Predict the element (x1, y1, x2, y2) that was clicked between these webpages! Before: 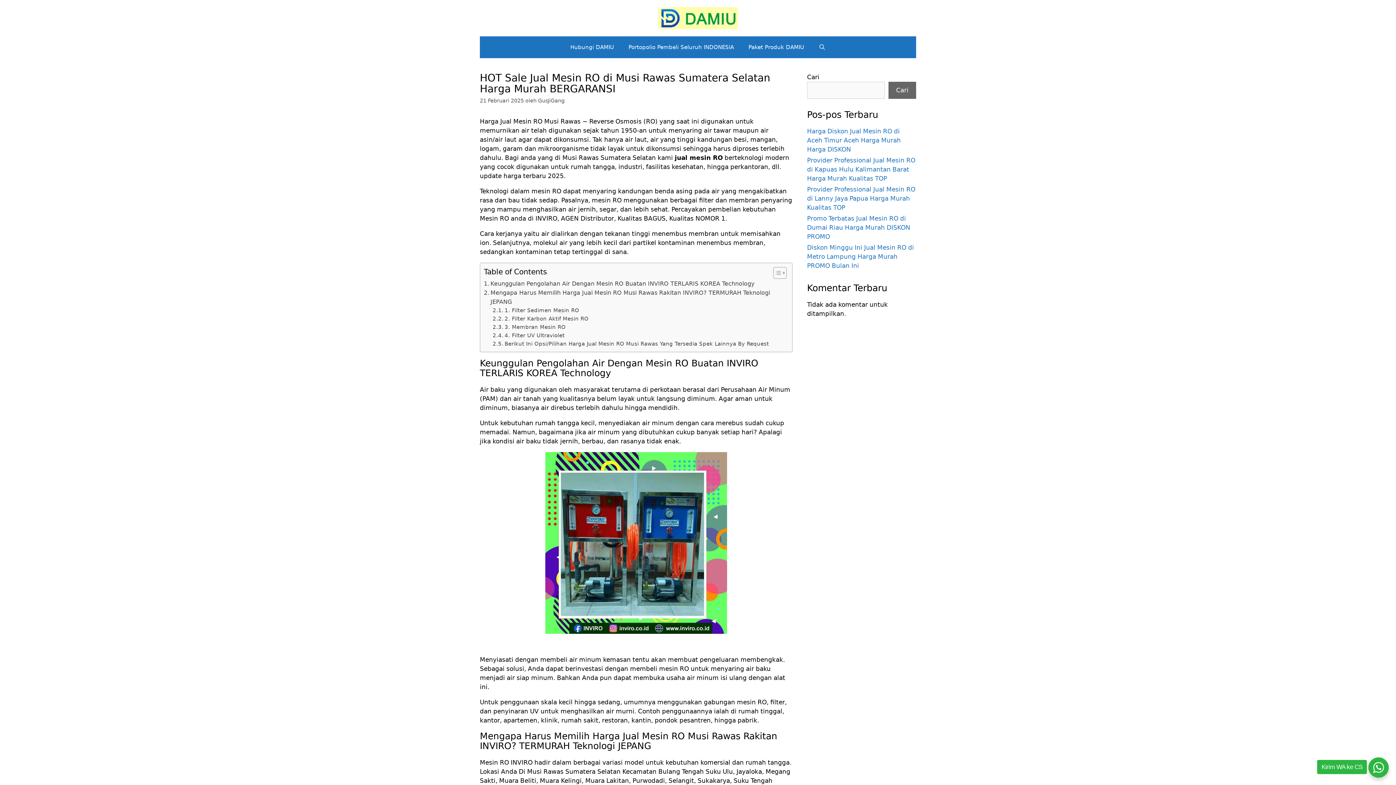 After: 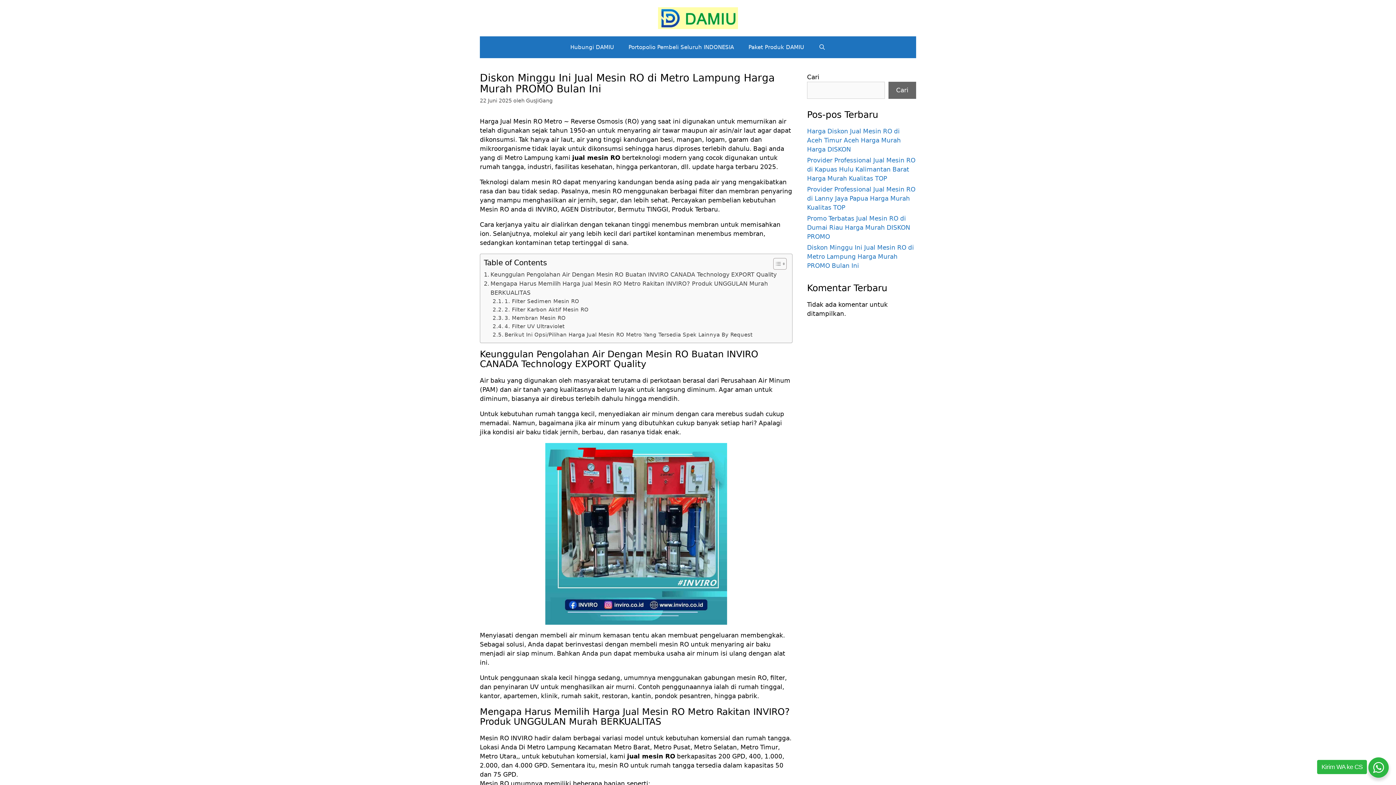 Action: bbox: (807, 244, 914, 269) label: Diskon Minggu Ini Jual Mesin RO di Metro Lampung Harga Murah PROMO Bulan Ini